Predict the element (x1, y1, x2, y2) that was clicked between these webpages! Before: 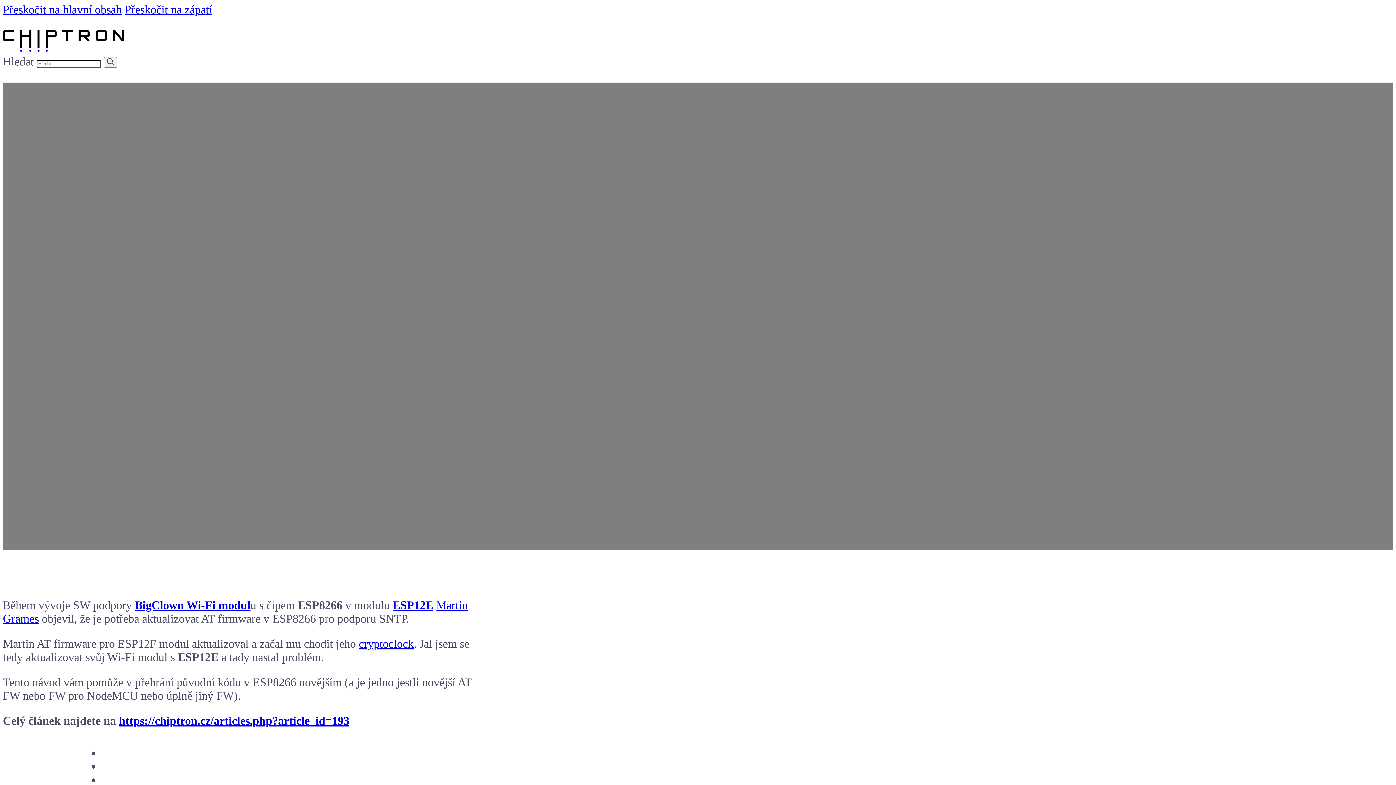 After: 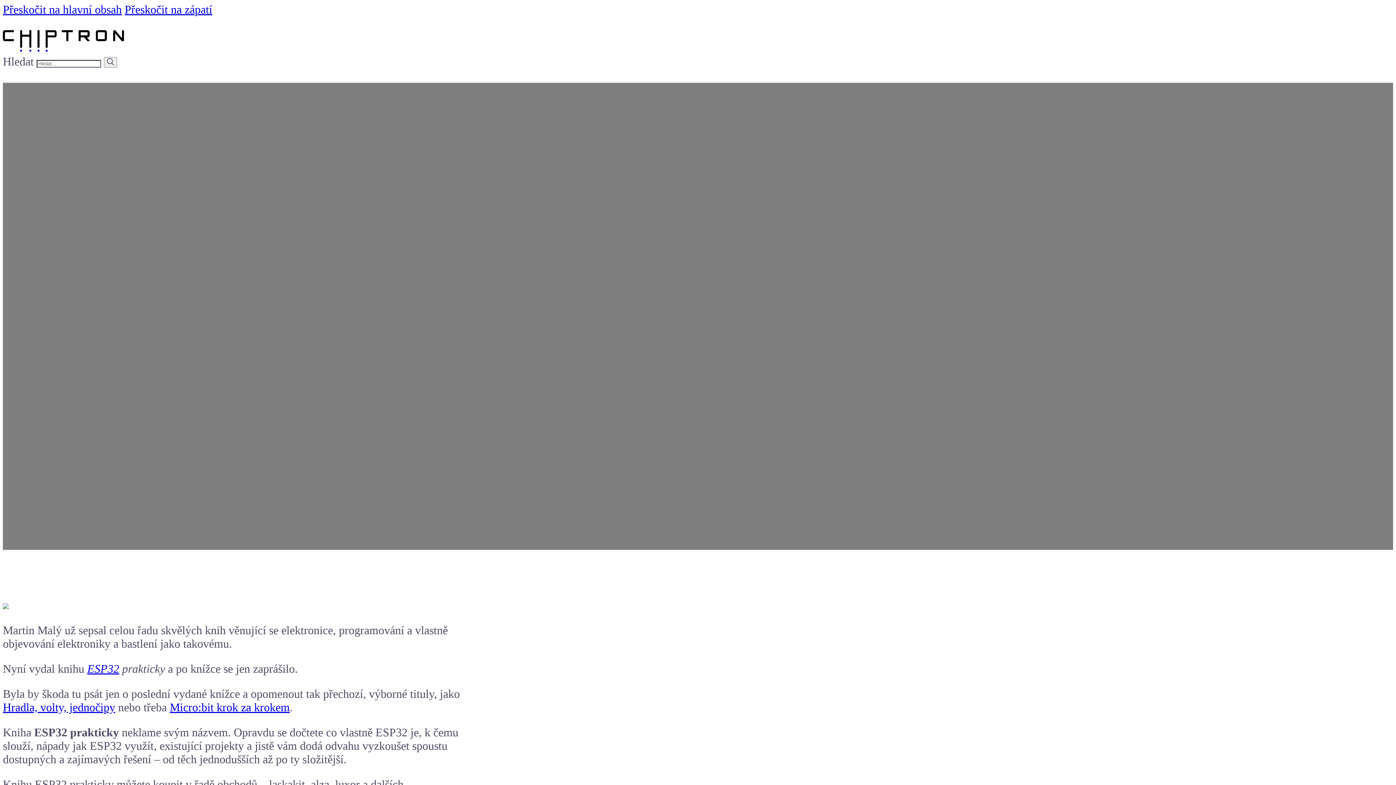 Action: bbox: (297, 598, 342, 611) label: ESP8266